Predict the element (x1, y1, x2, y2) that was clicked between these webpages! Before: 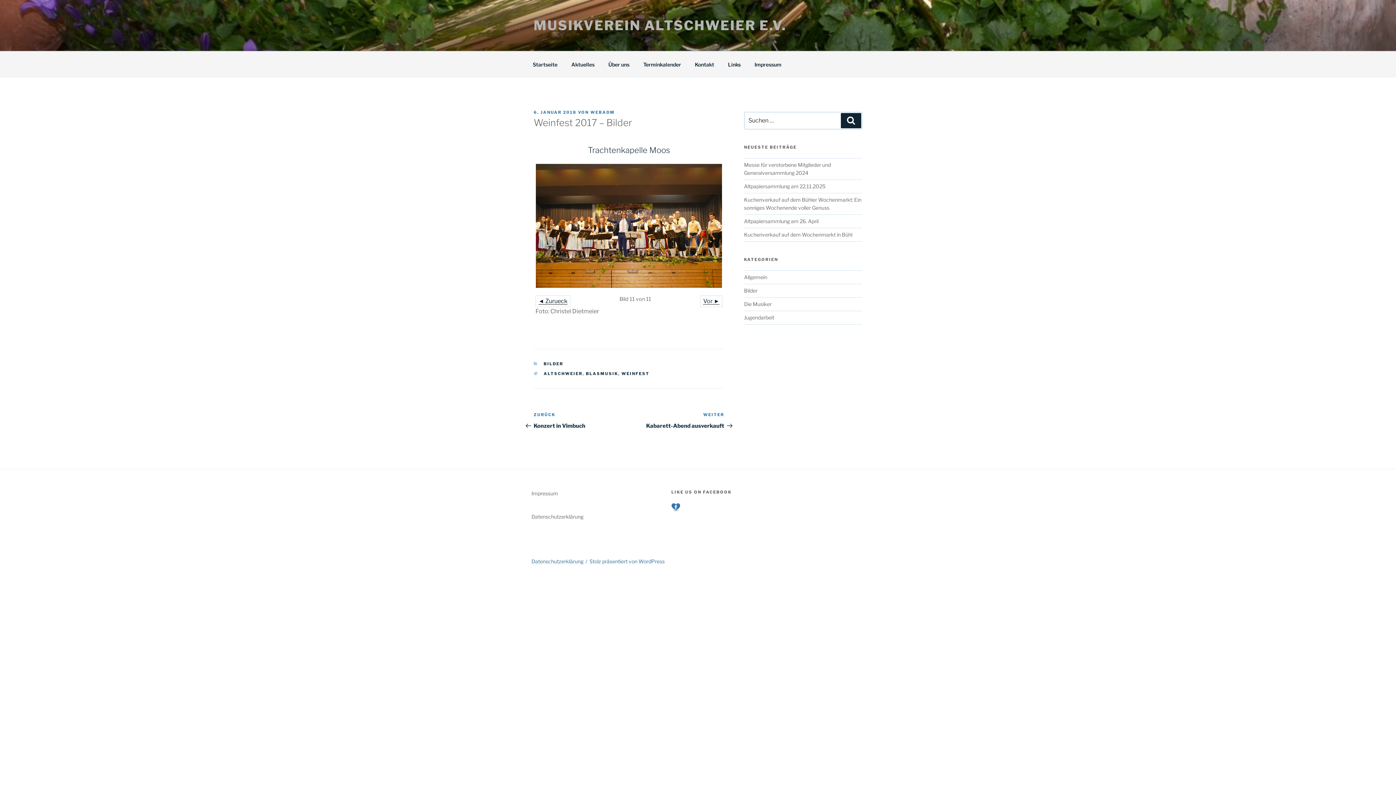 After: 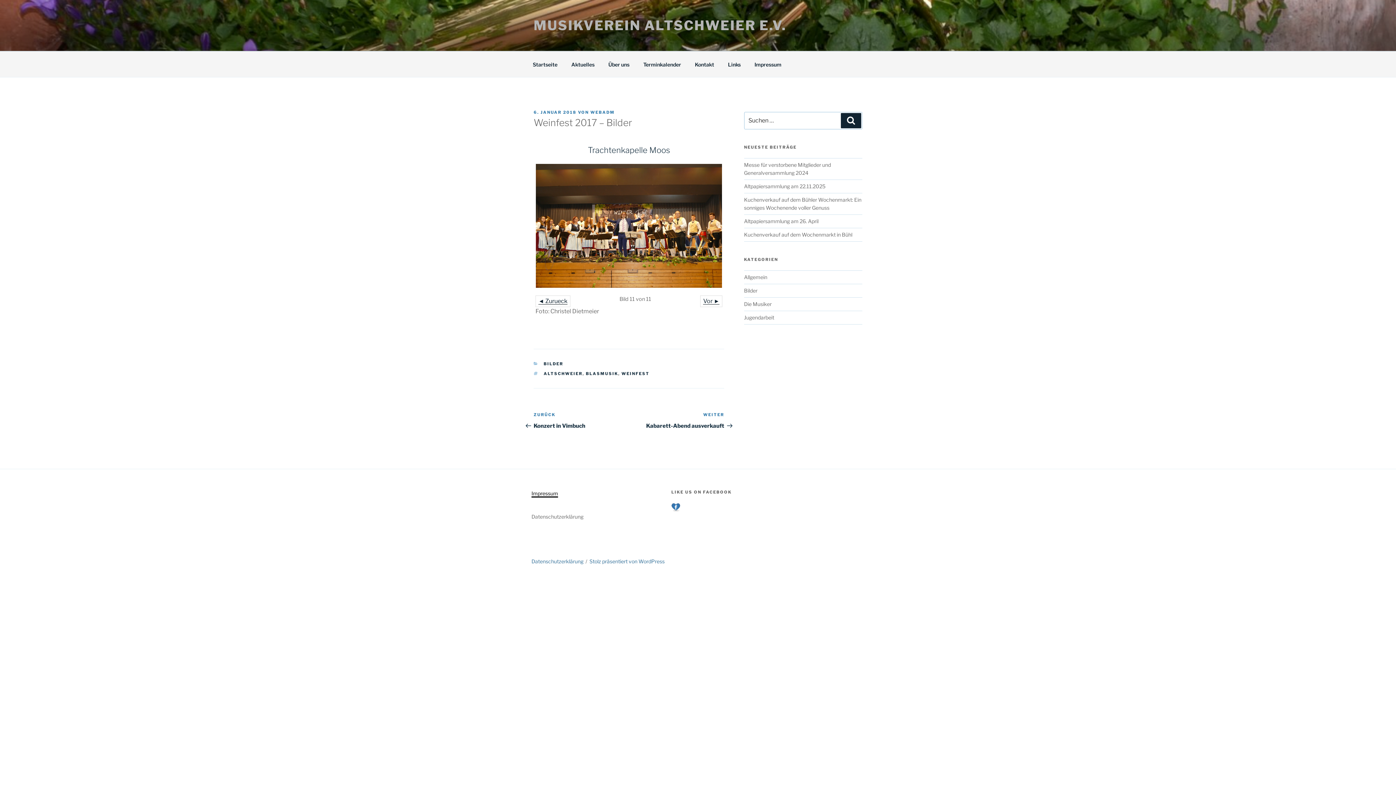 Action: bbox: (531, 490, 558, 496) label: Impressum